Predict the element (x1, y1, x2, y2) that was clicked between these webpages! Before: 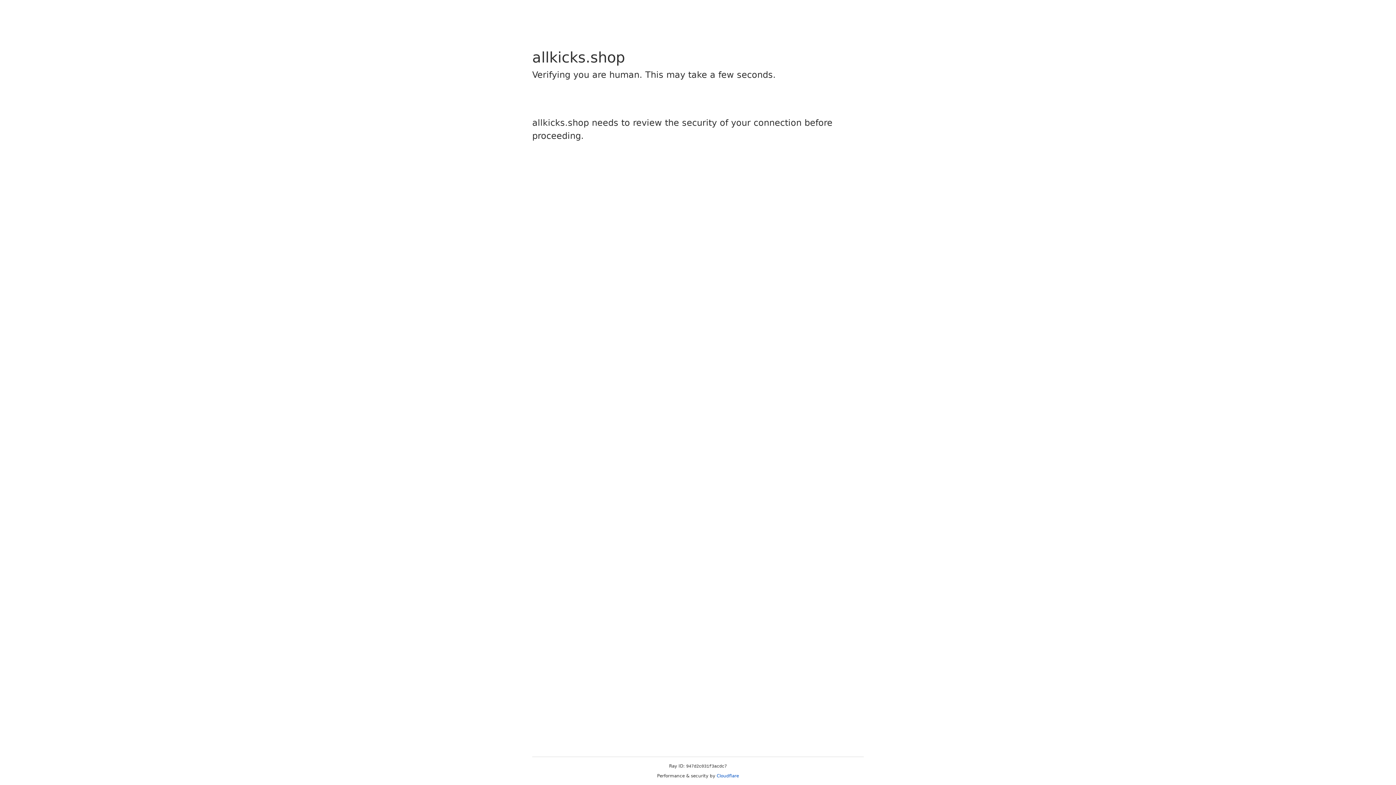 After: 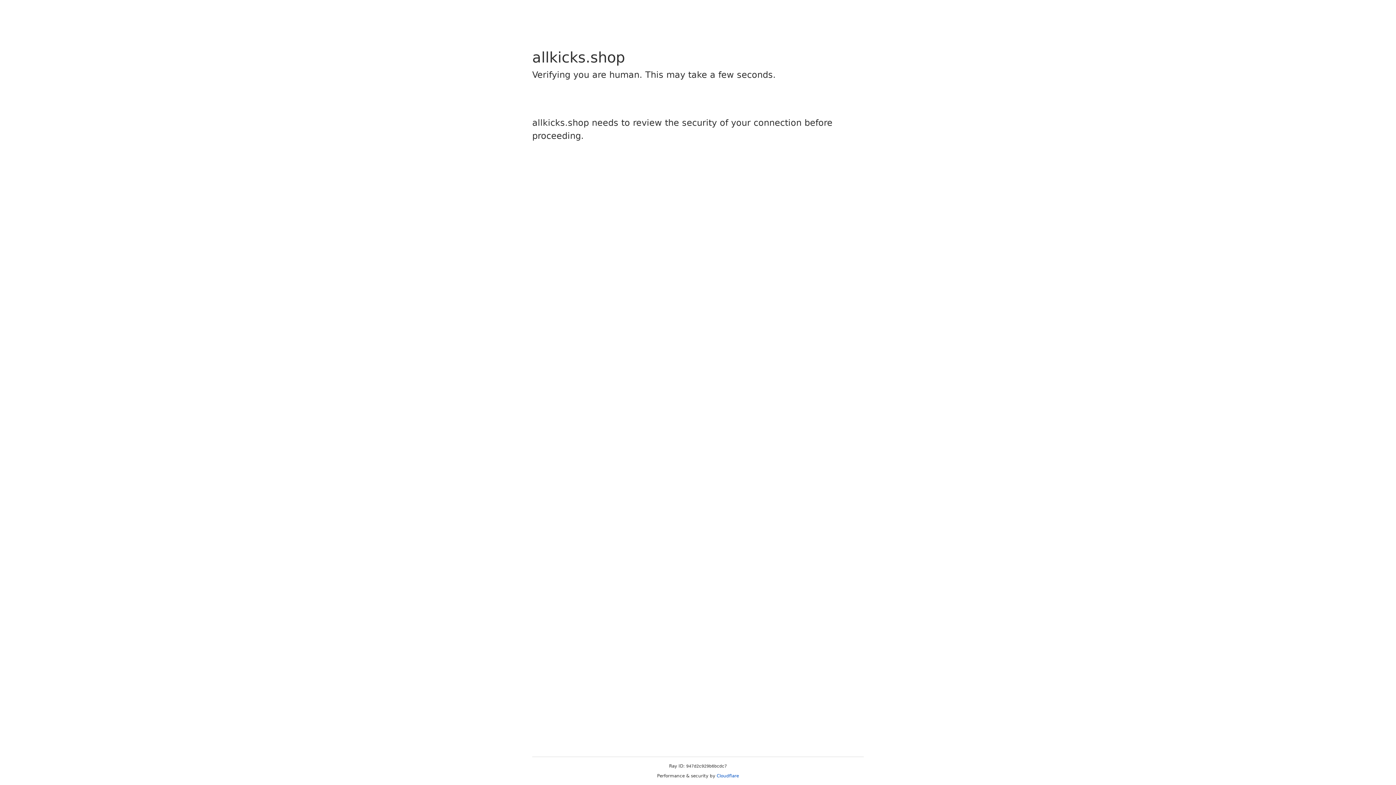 Action: bbox: (716, 773, 739, 778) label: Cloudflare